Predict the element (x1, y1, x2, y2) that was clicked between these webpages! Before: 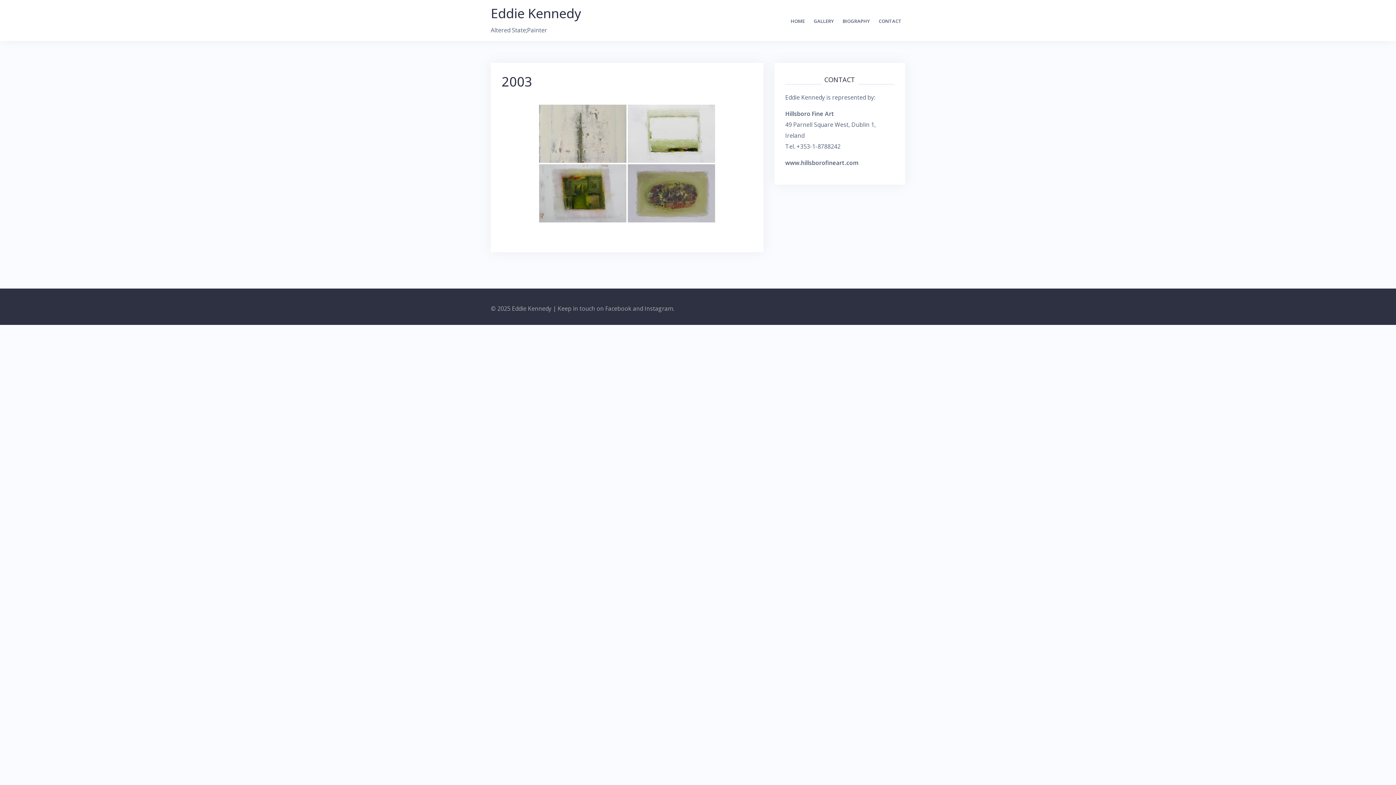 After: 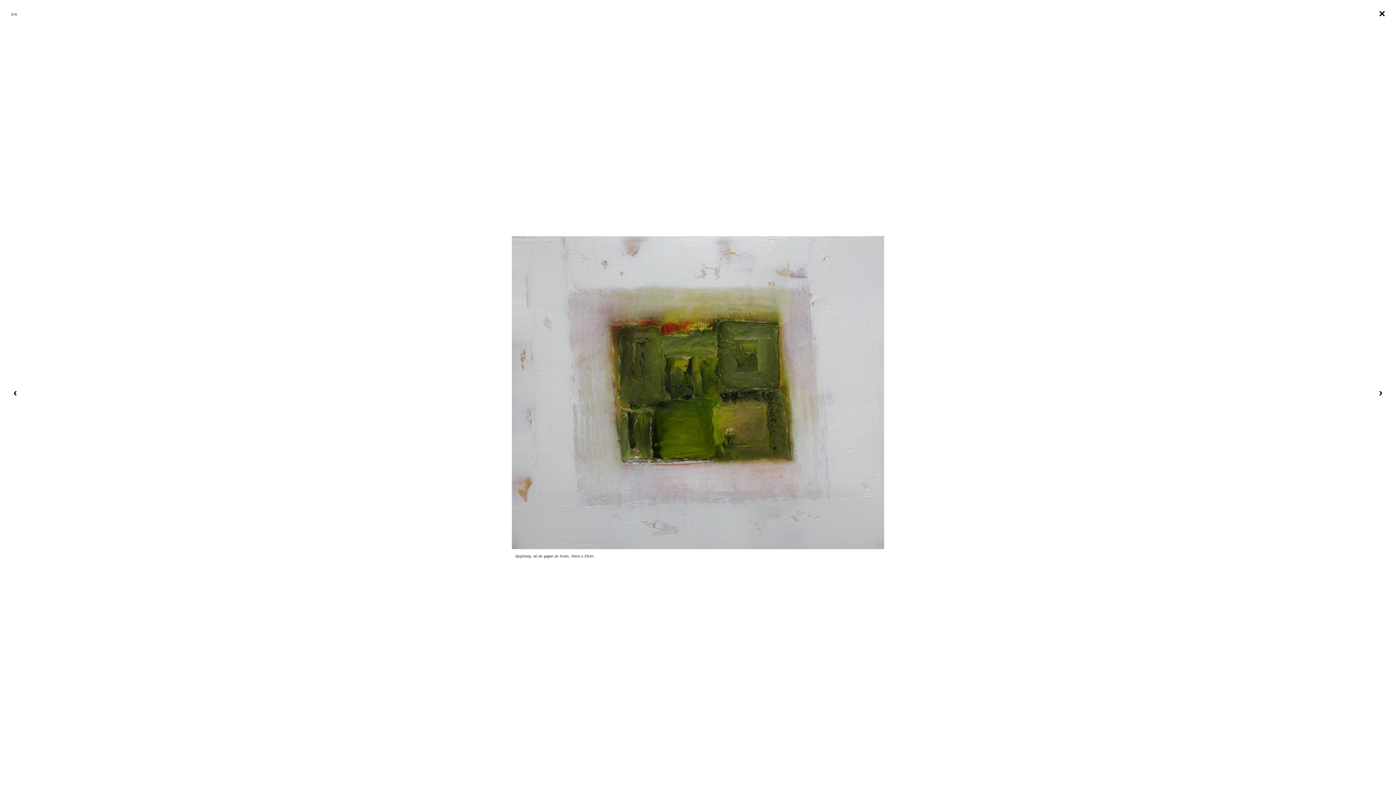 Action: bbox: (539, 164, 626, 222)